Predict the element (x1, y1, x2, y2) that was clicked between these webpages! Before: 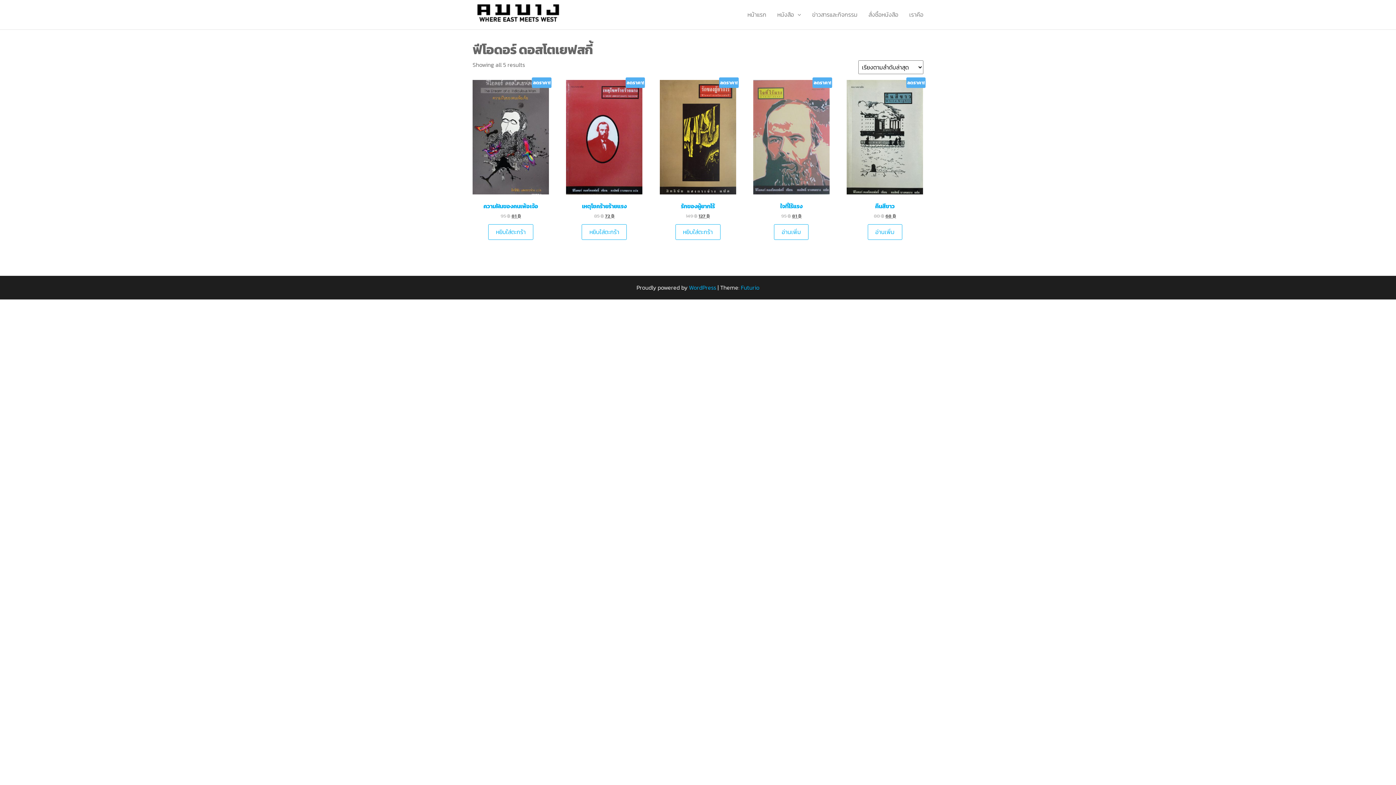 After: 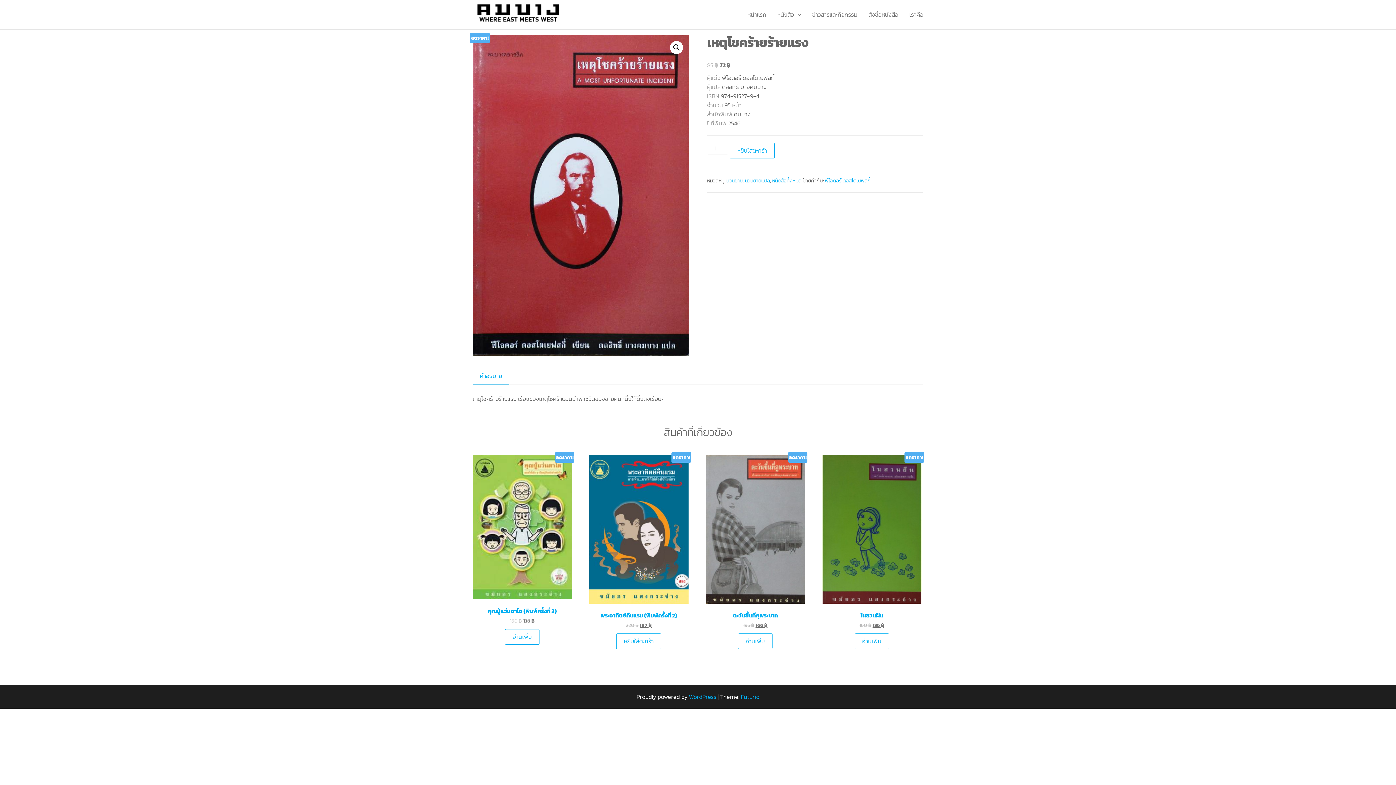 Action: label: ลดราคา!
เหตุโชคร้ายร้ายแรง
85 ฿ 
Original price was: 85 ฿.
72 ฿
Current price is: 72 ฿. bbox: (566, 80, 642, 220)